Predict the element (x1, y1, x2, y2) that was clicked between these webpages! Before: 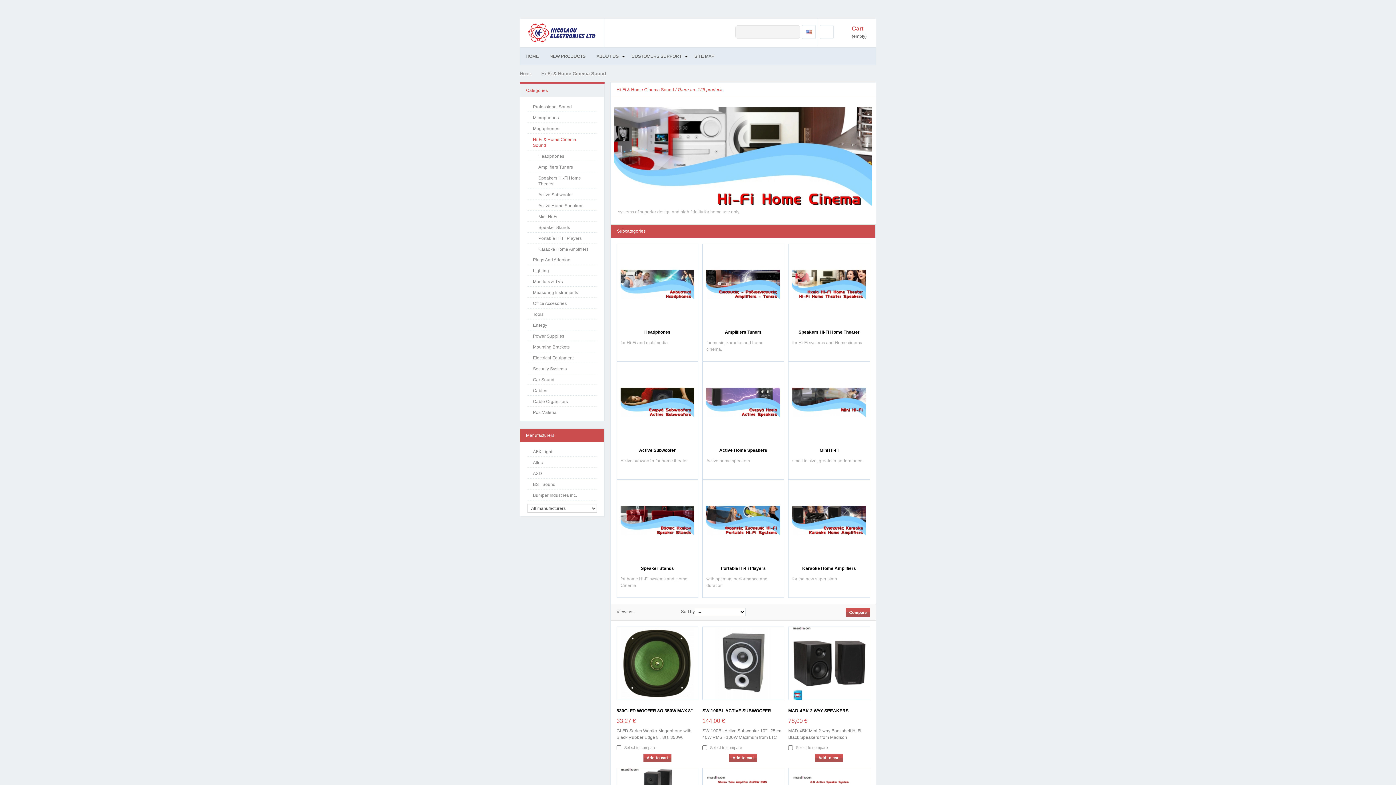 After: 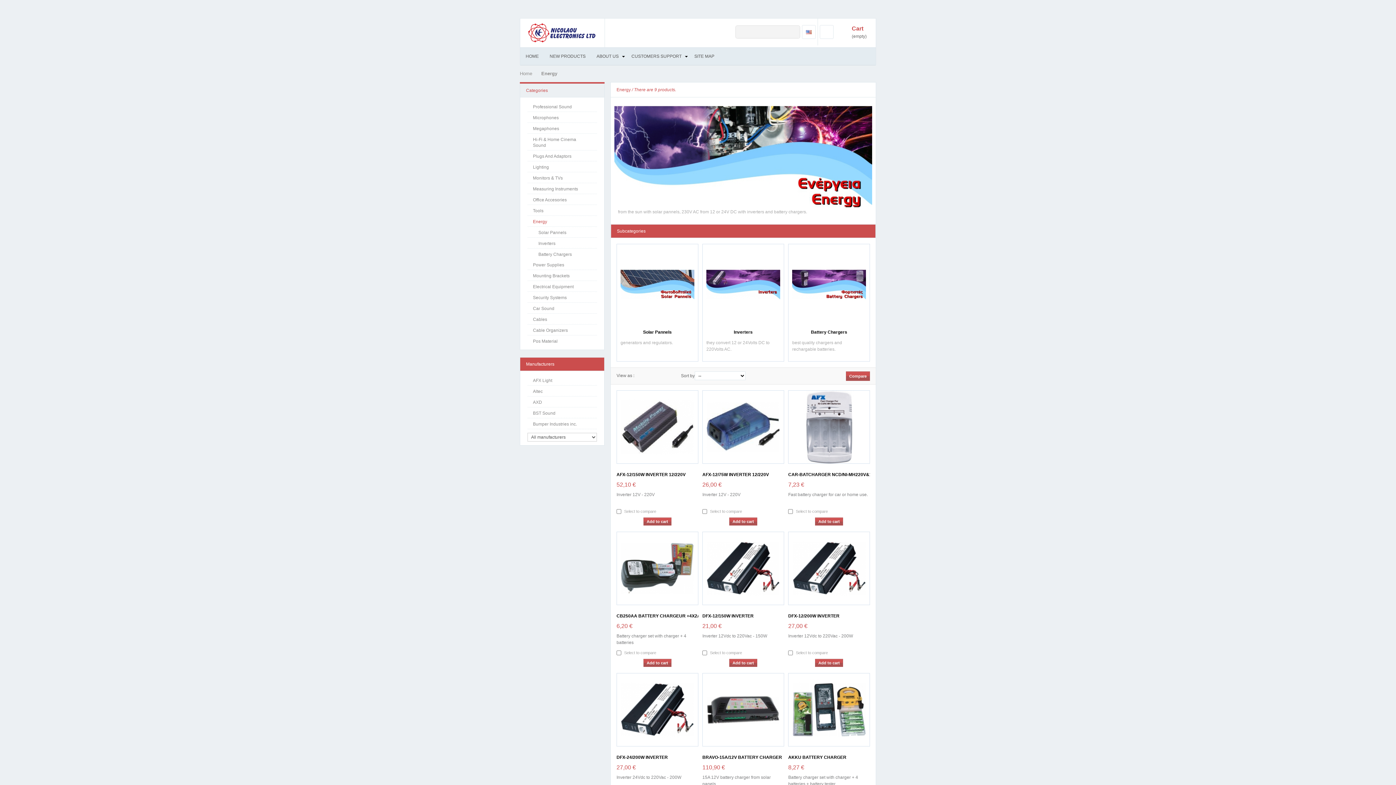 Action: label: Energy bbox: (527, 319, 597, 330)